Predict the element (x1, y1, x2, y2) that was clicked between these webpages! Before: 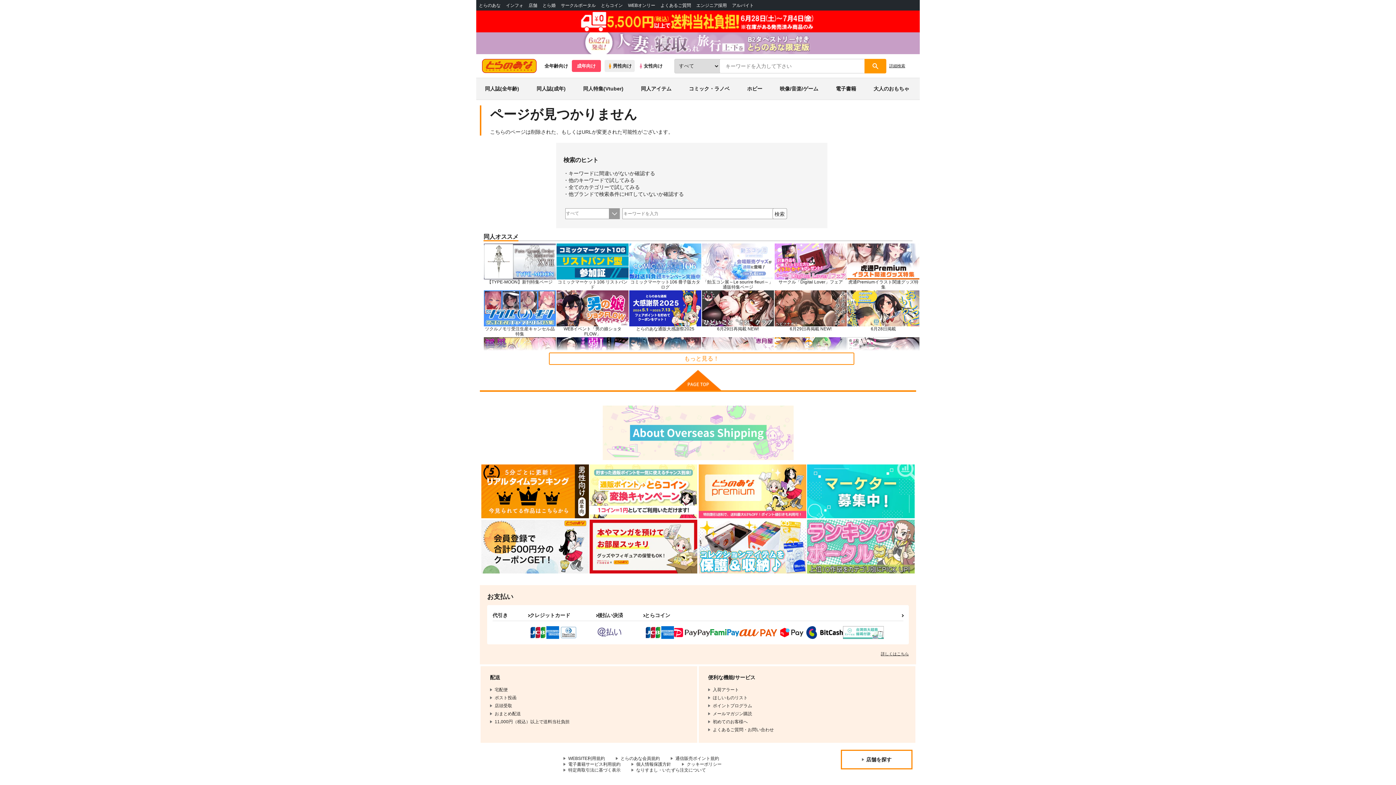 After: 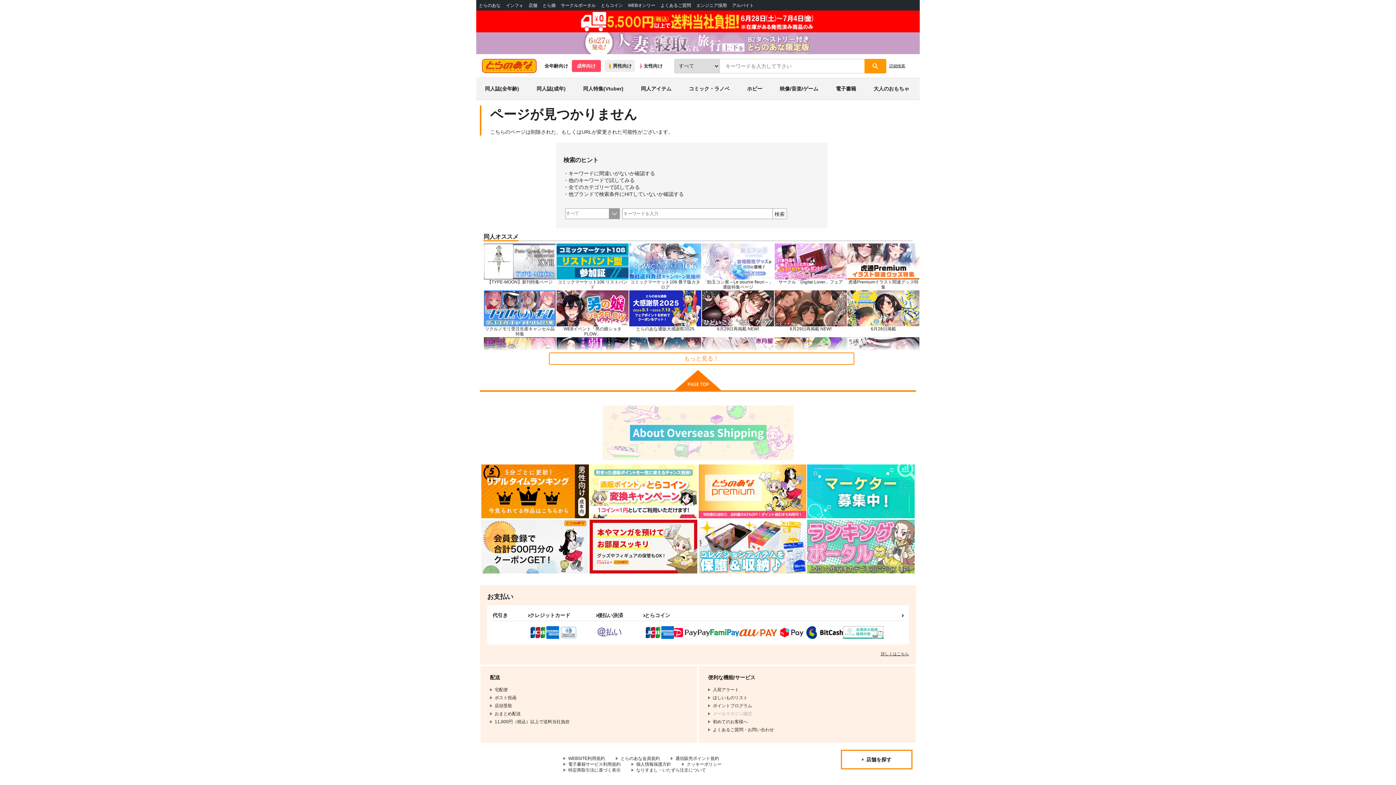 Action: bbox: (708, 711, 906, 717) label: メールマガジン購読